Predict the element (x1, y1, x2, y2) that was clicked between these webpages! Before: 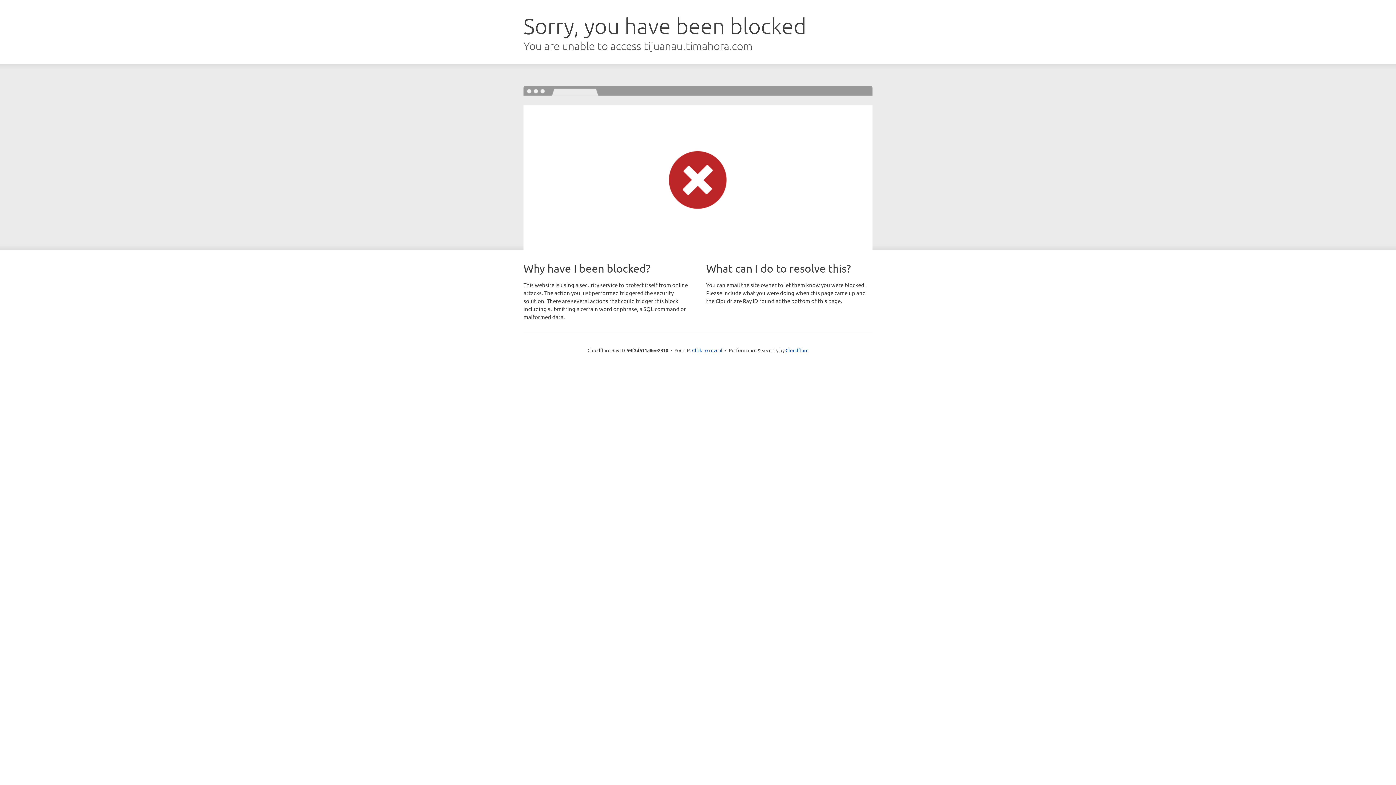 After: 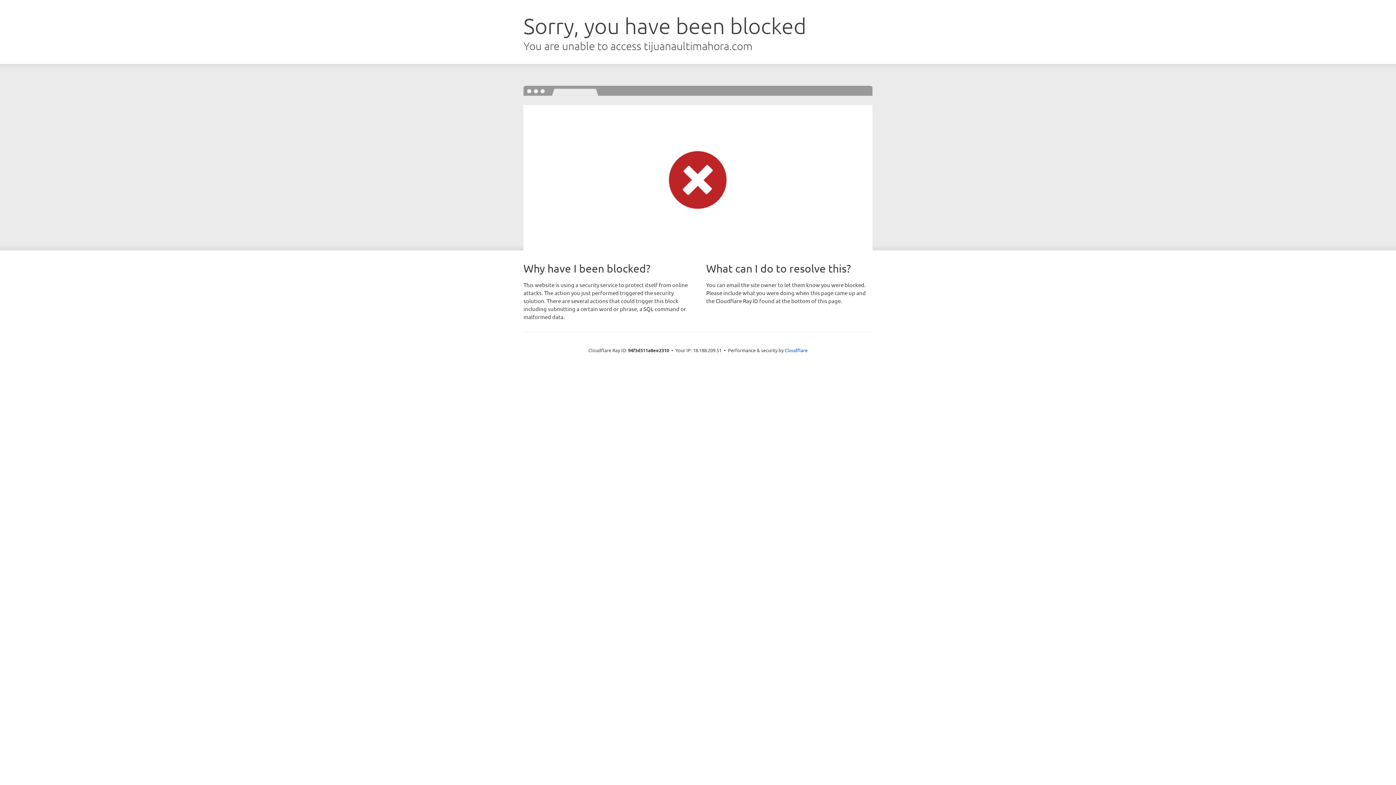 Action: label: Click to reveal bbox: (692, 346, 722, 353)